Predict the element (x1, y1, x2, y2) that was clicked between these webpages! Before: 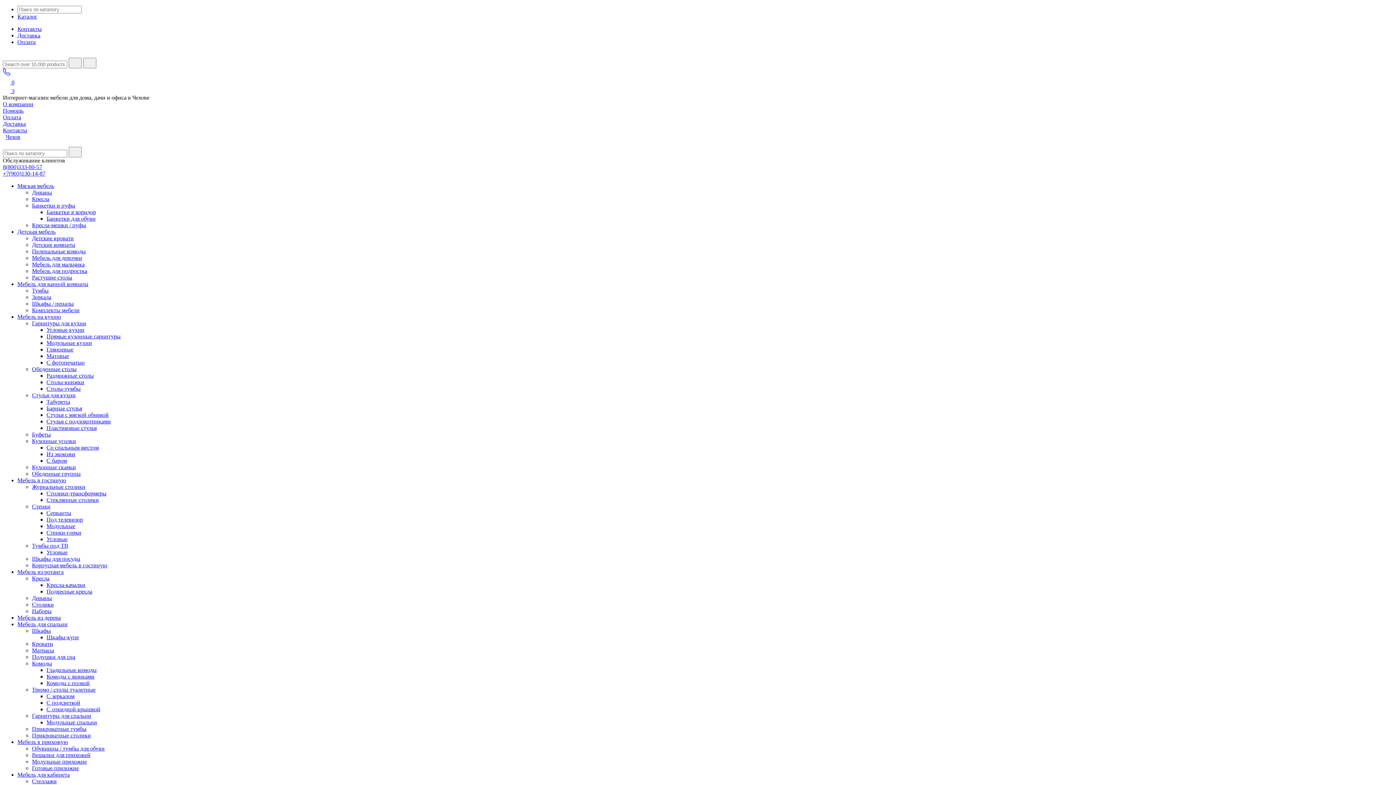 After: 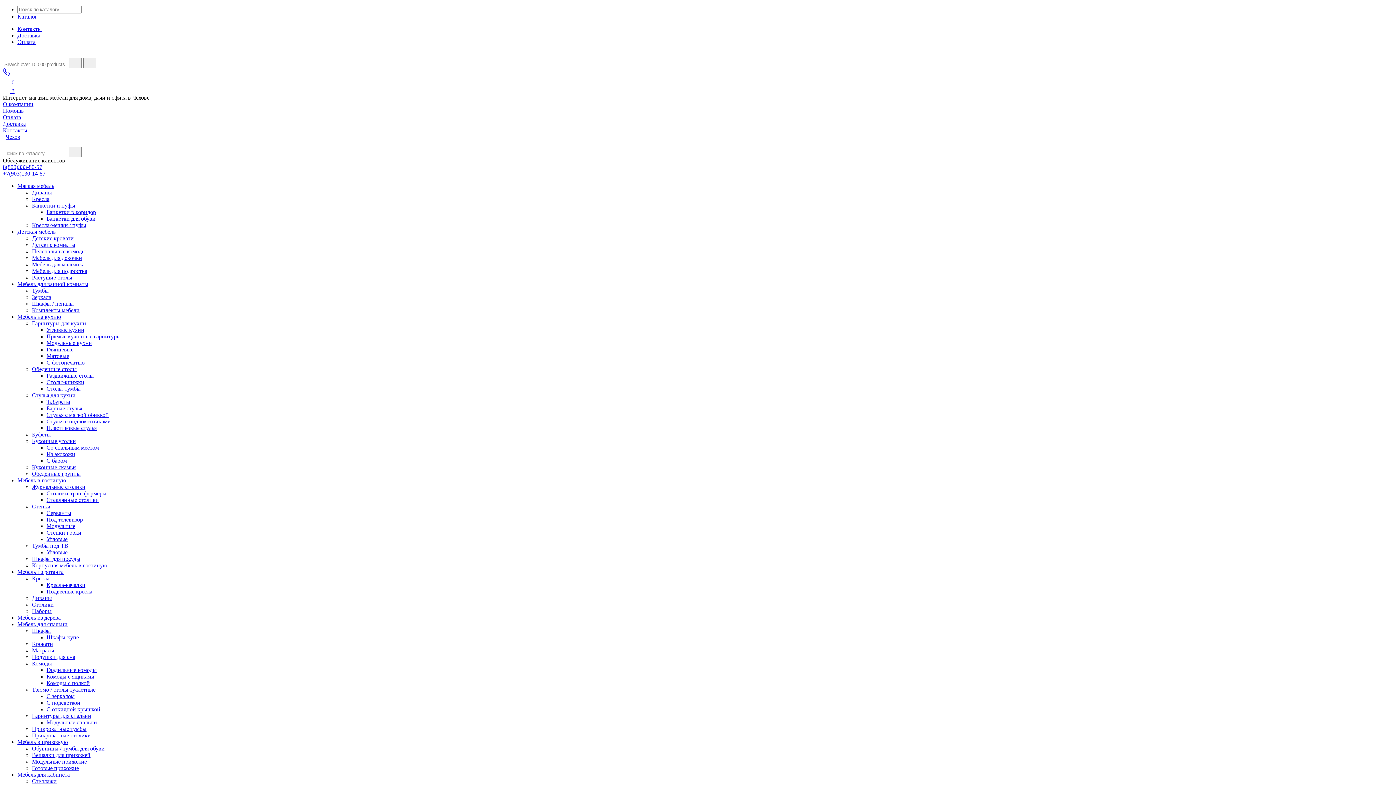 Action: label: Угловые кухни bbox: (46, 326, 84, 333)